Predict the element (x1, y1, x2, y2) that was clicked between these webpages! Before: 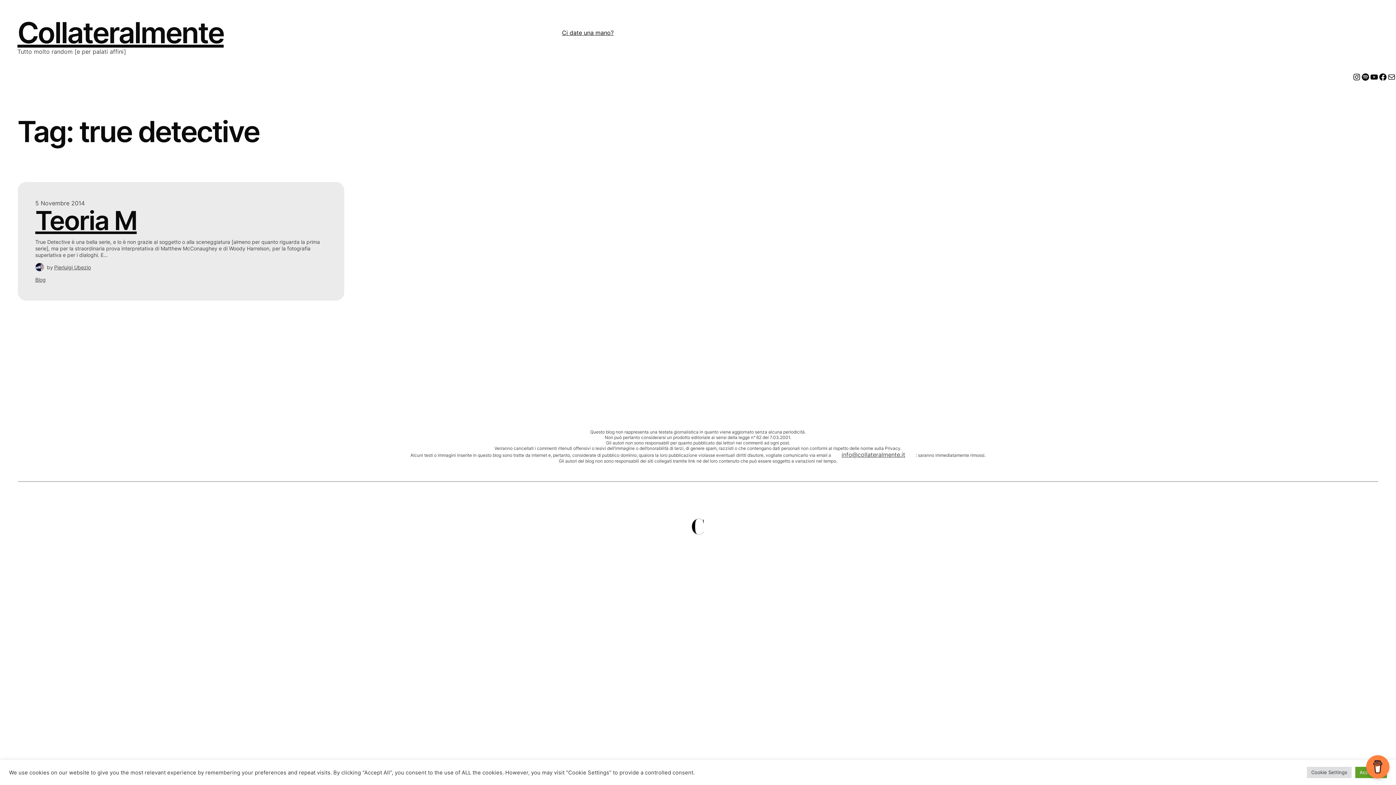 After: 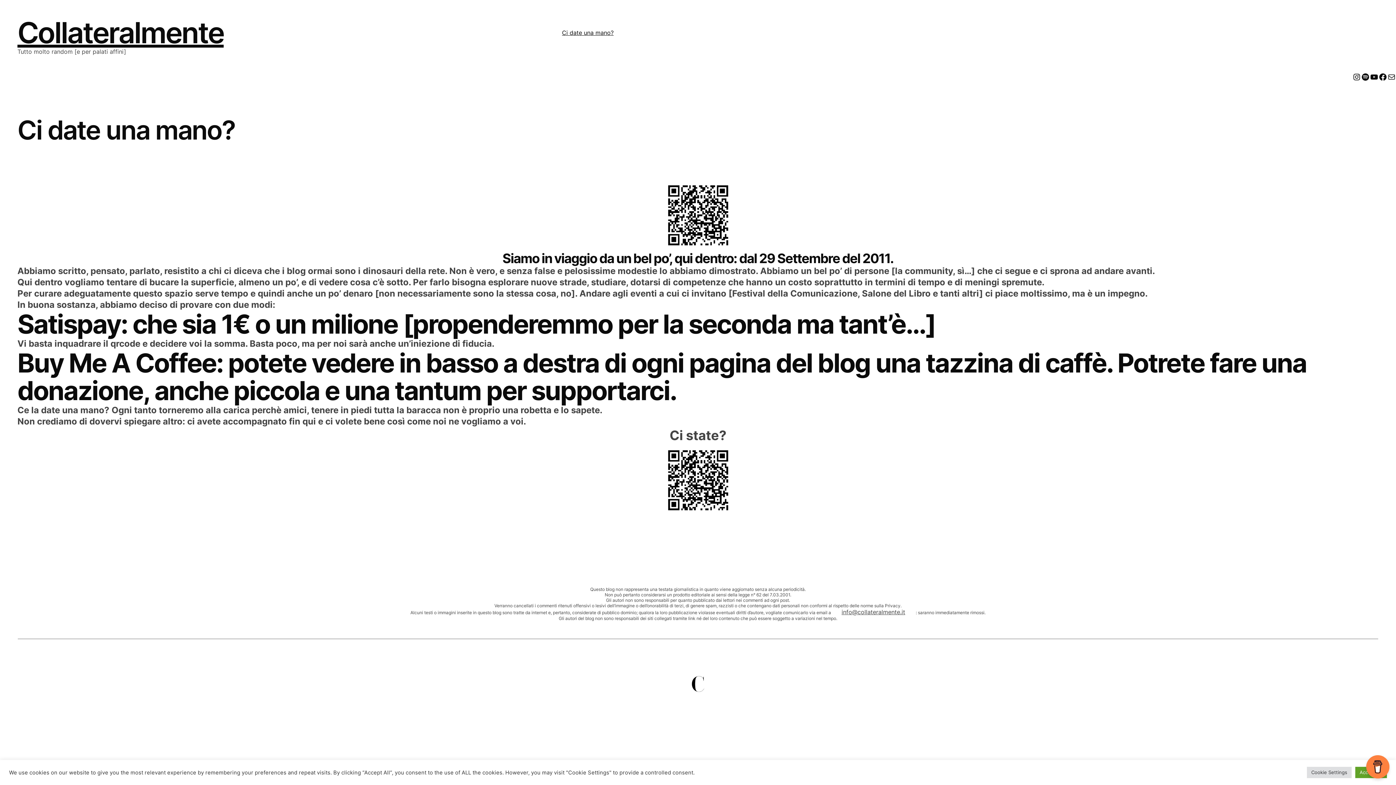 Action: bbox: (562, 24, 613, 40) label: Ci date una mano?